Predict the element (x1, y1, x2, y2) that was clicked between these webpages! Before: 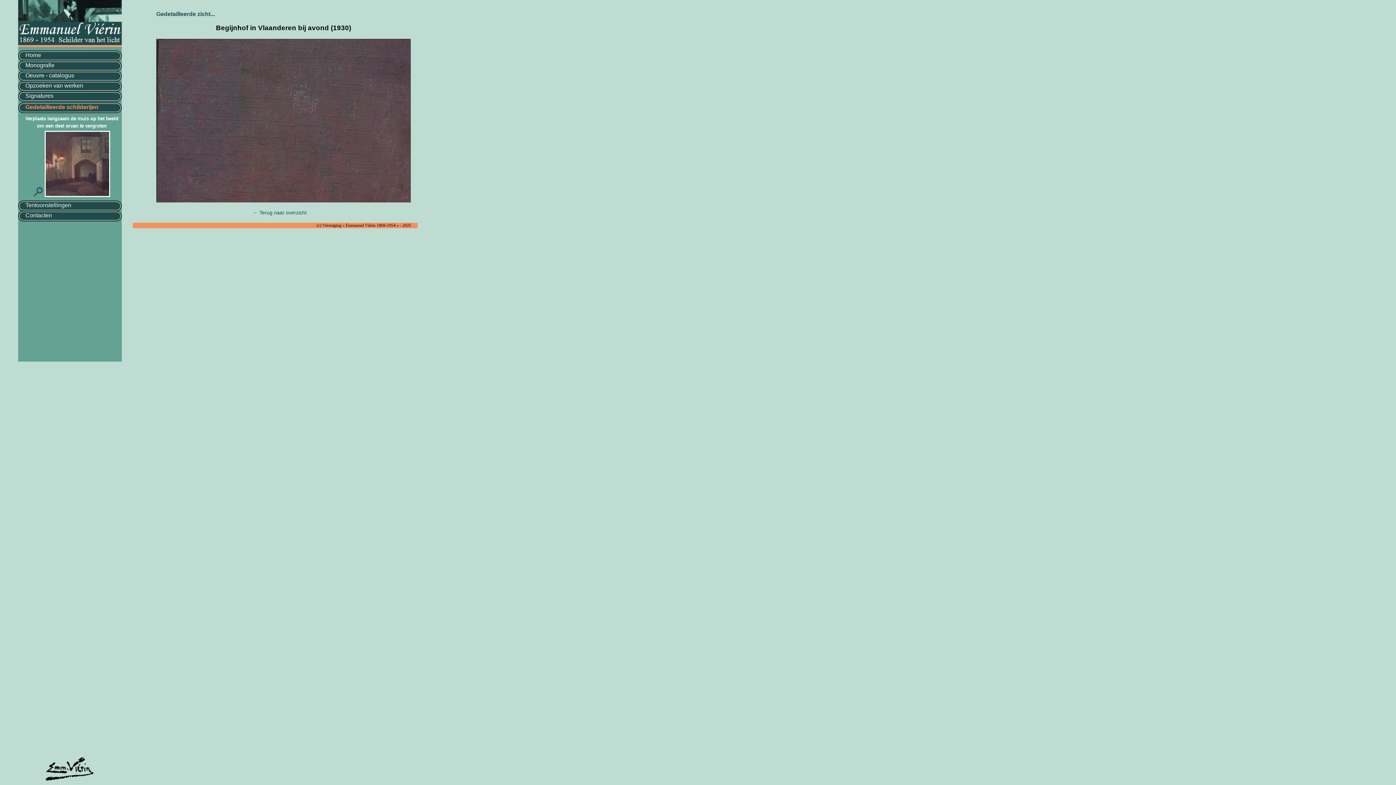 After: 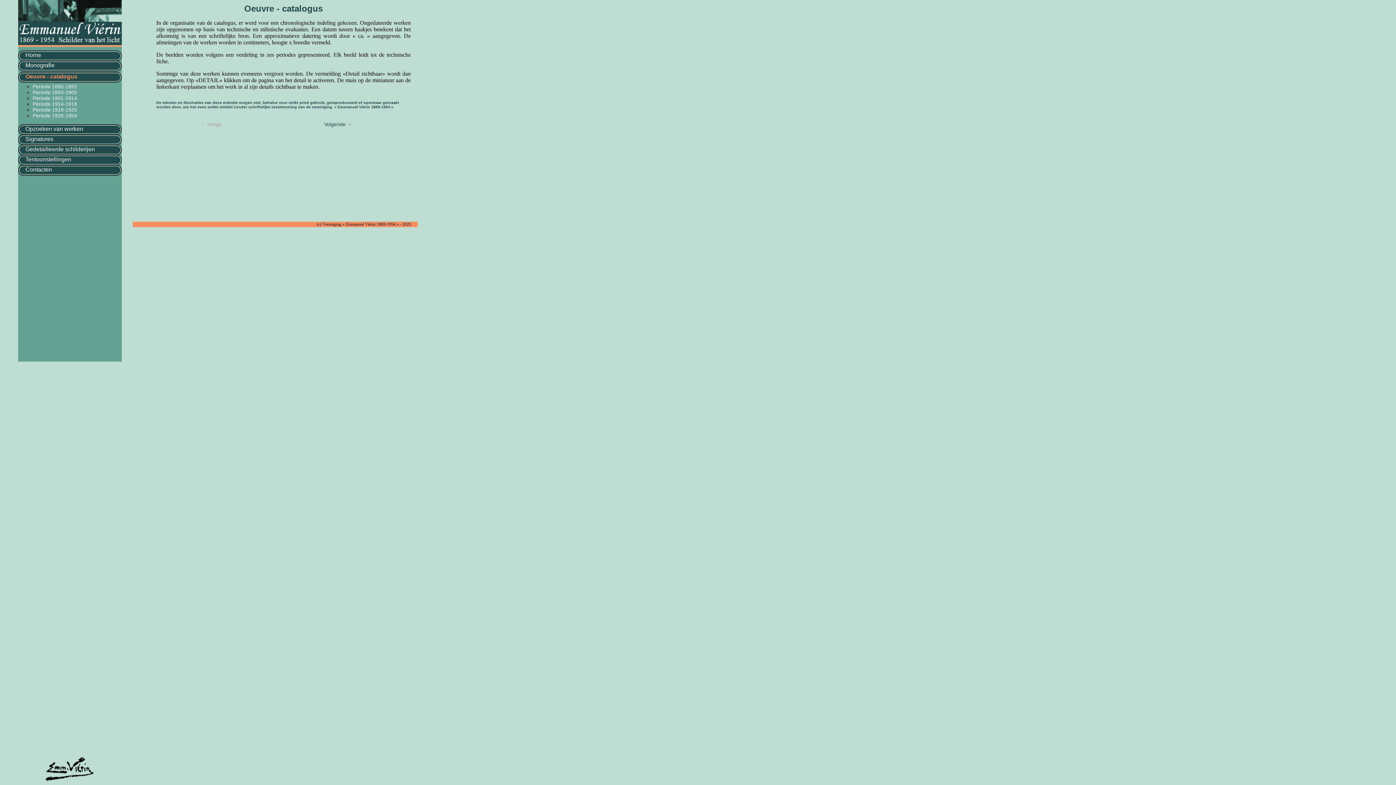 Action: label: Oeuvre - catalogus bbox: (18, 70, 129, 82)